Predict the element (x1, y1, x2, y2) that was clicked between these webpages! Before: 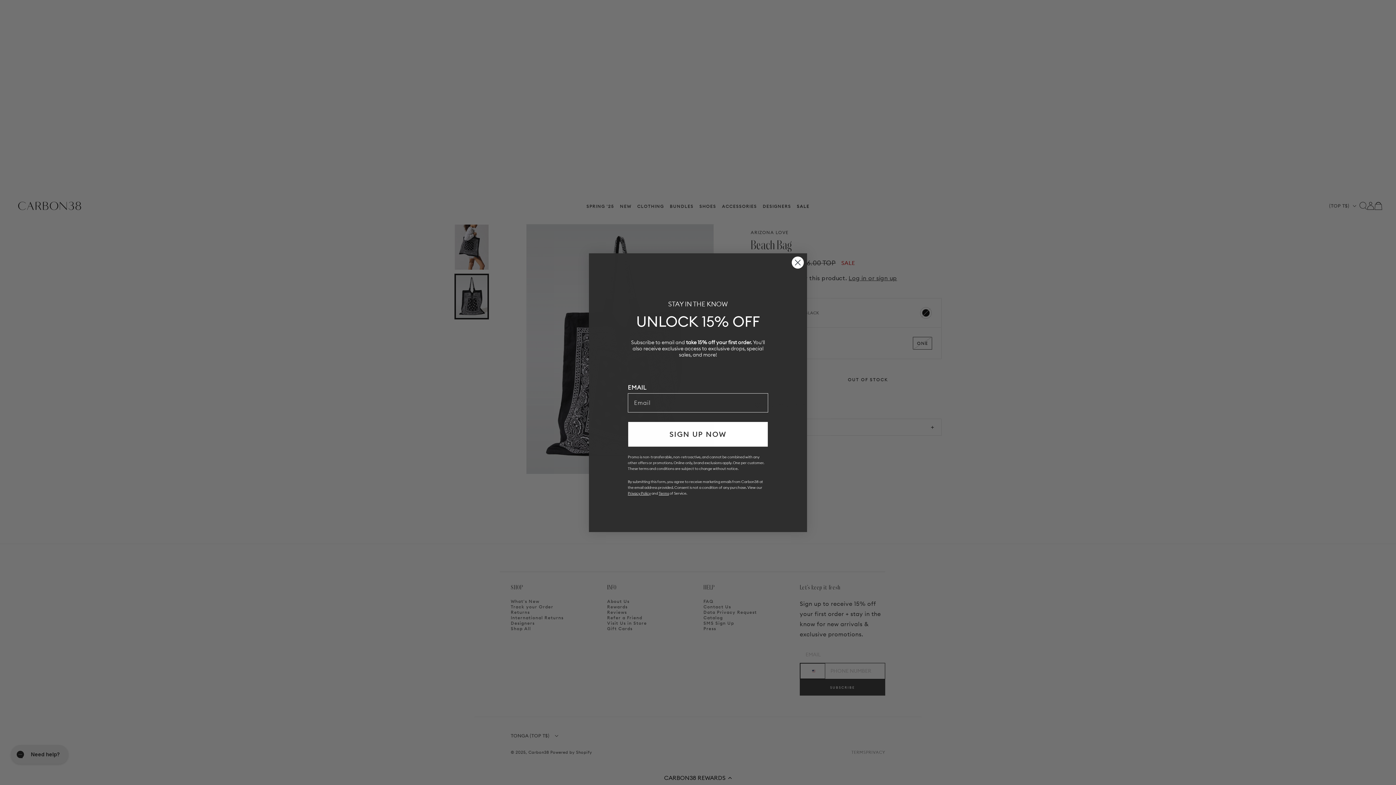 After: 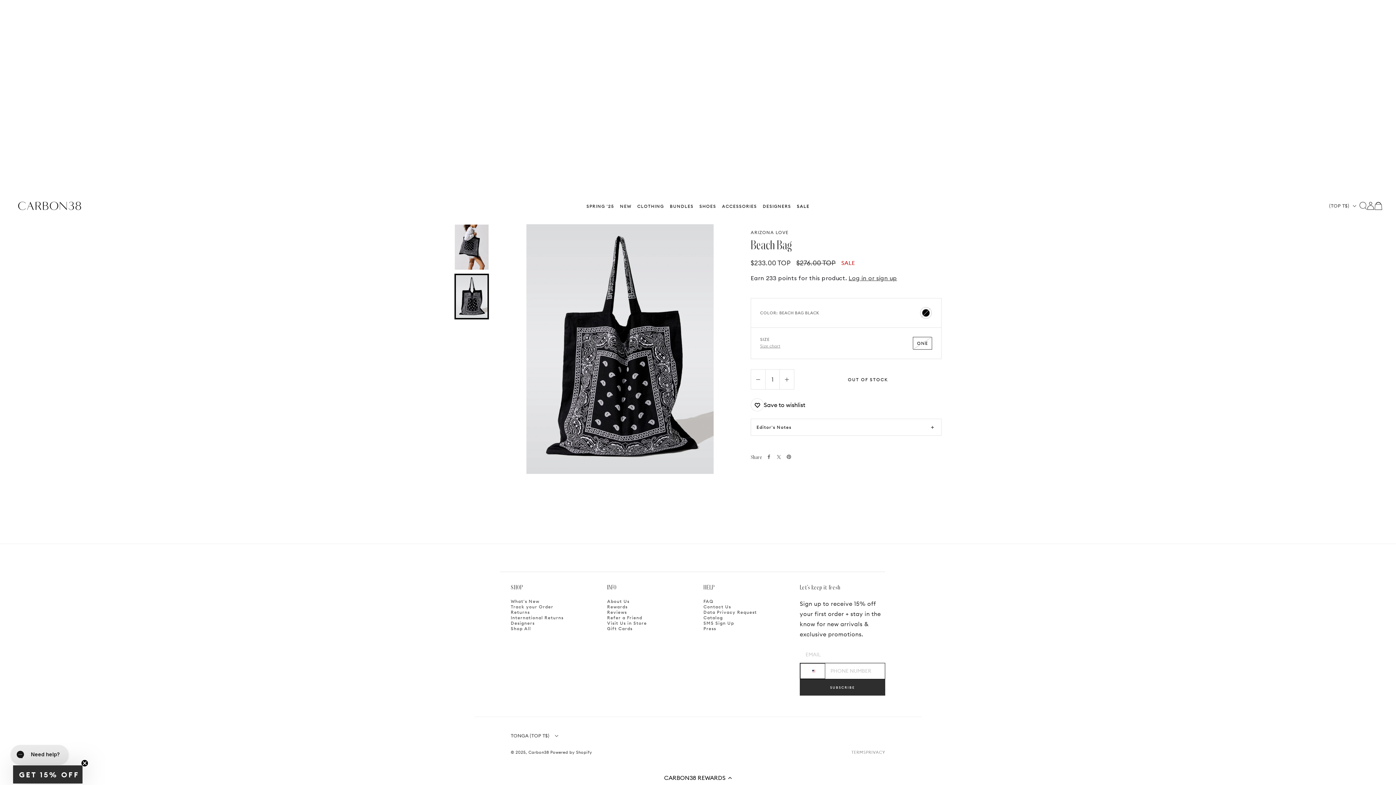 Action: bbox: (791, 256, 804, 268) label: Close dialog